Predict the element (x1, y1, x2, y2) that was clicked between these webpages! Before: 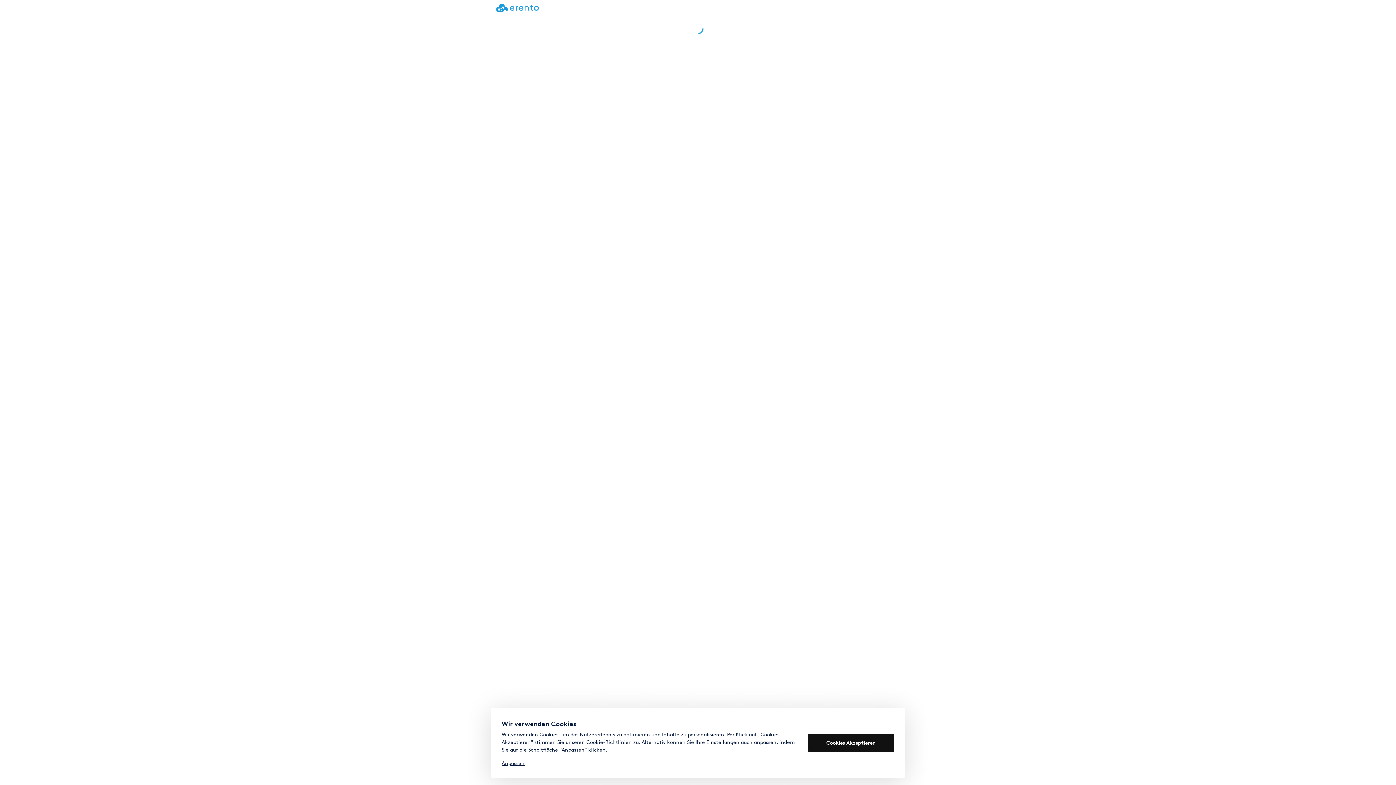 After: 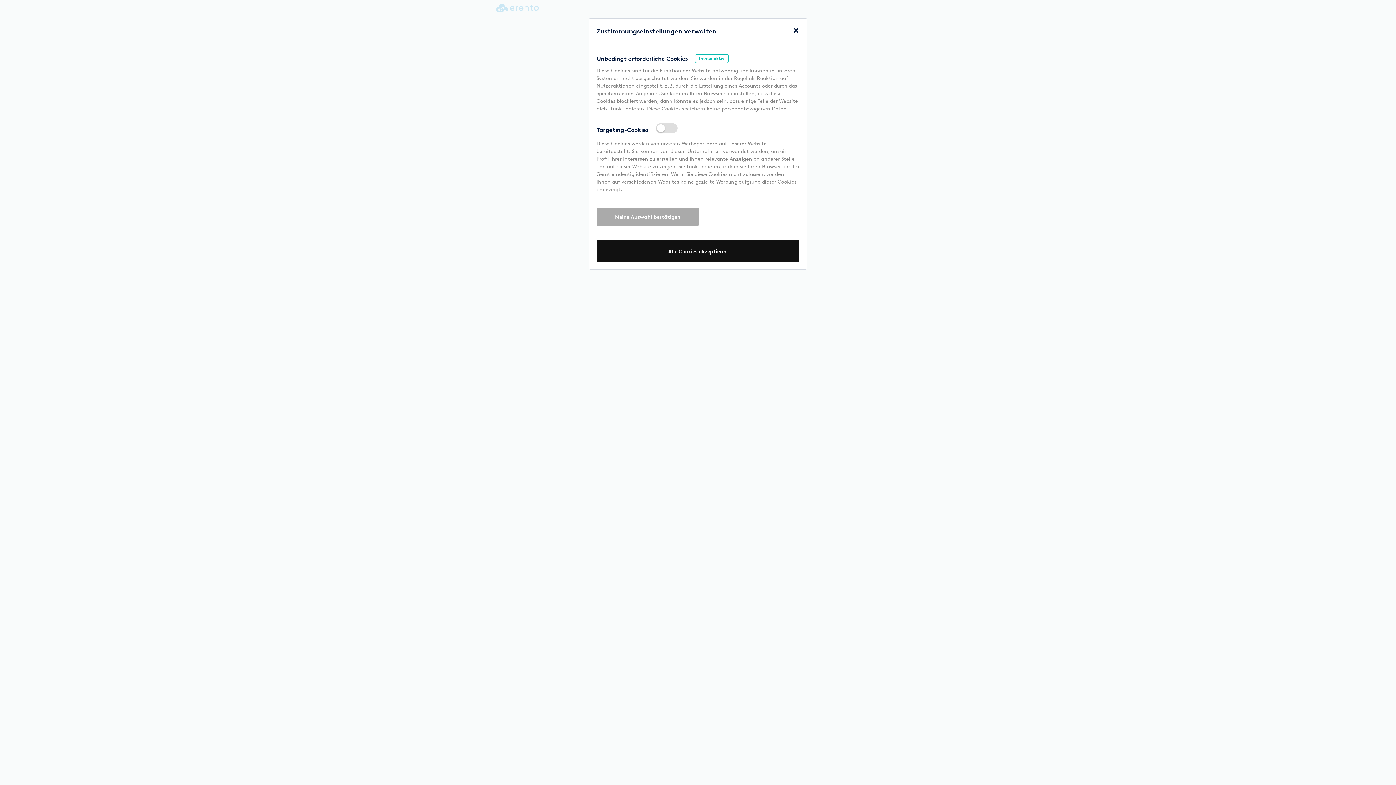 Action: label: Anpassen bbox: (501, 760, 524, 766)